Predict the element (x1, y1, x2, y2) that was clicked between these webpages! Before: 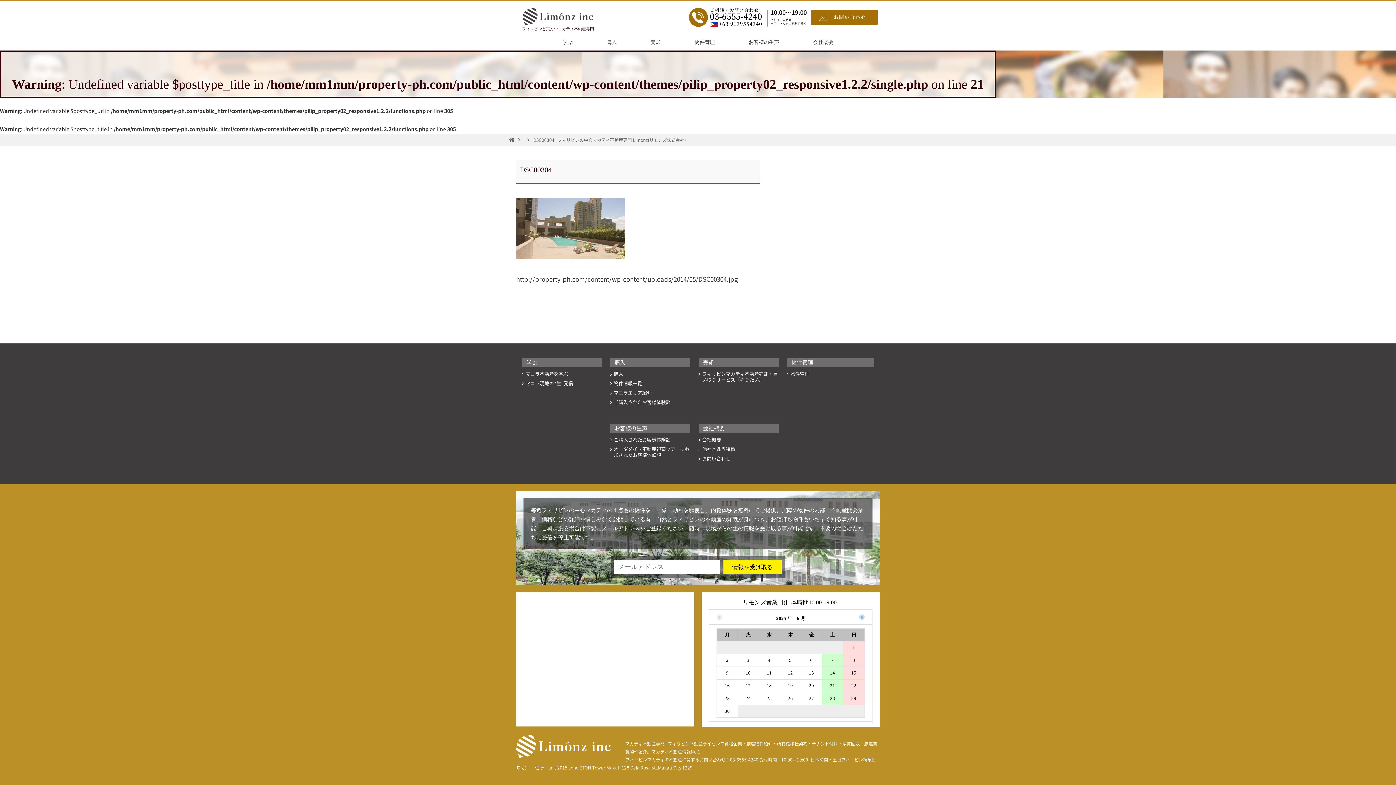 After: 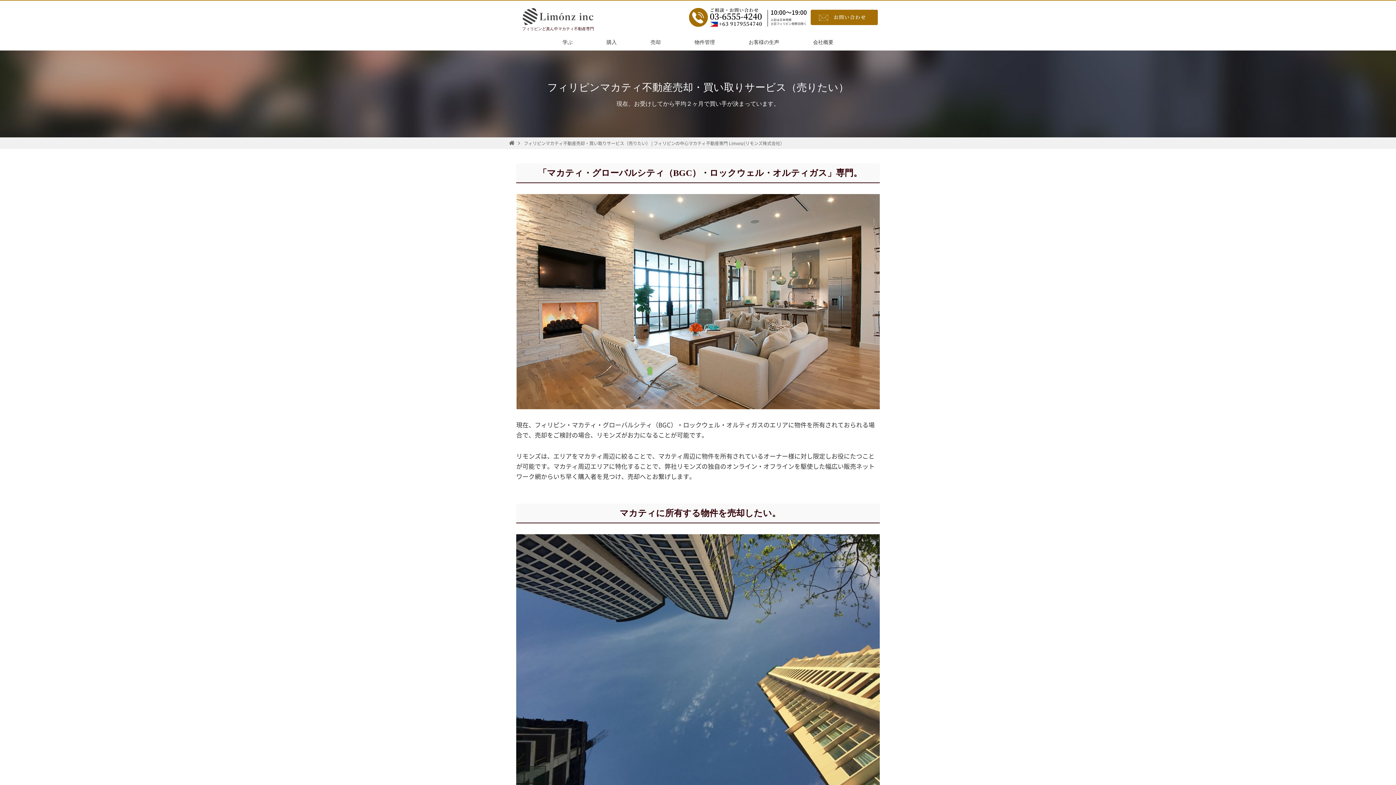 Action: bbox: (698, 358, 778, 367) label: 売却